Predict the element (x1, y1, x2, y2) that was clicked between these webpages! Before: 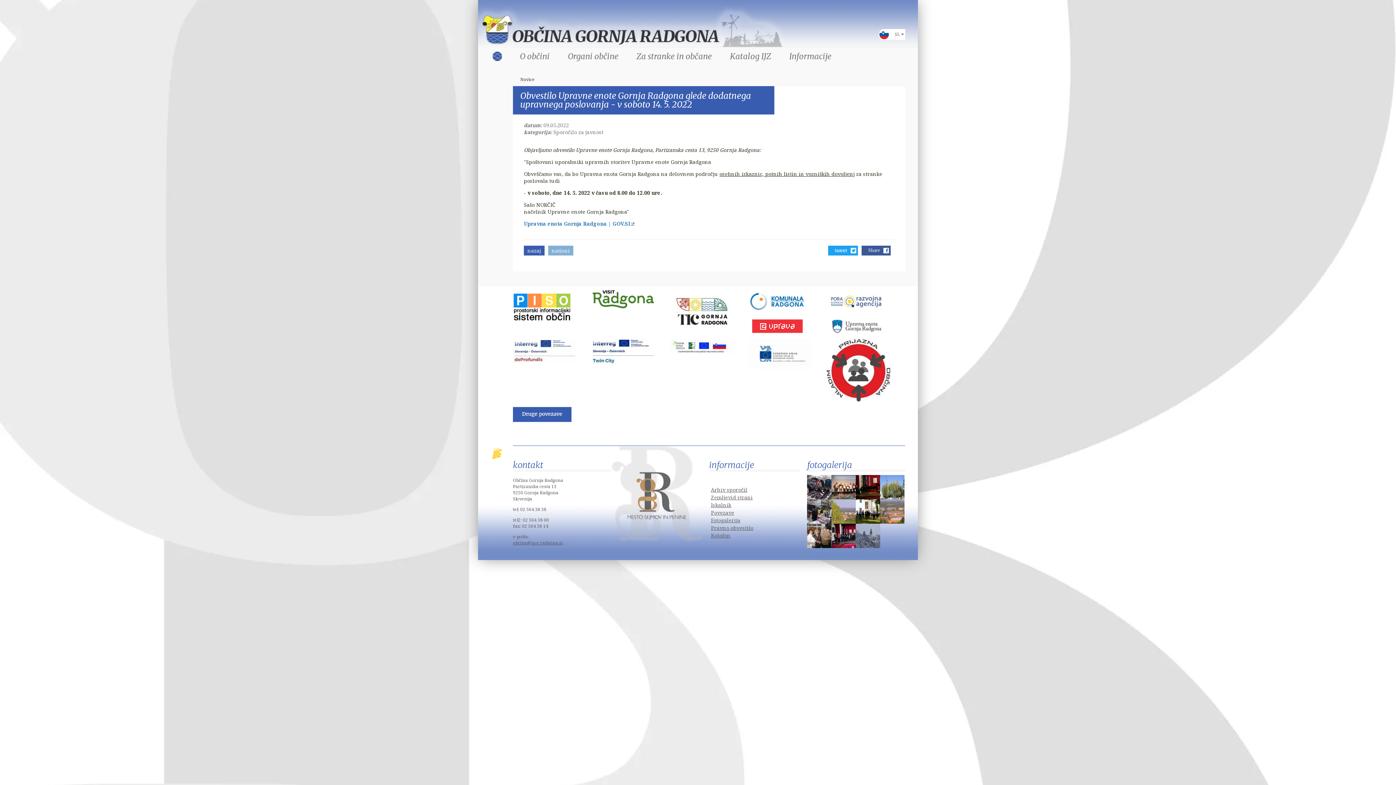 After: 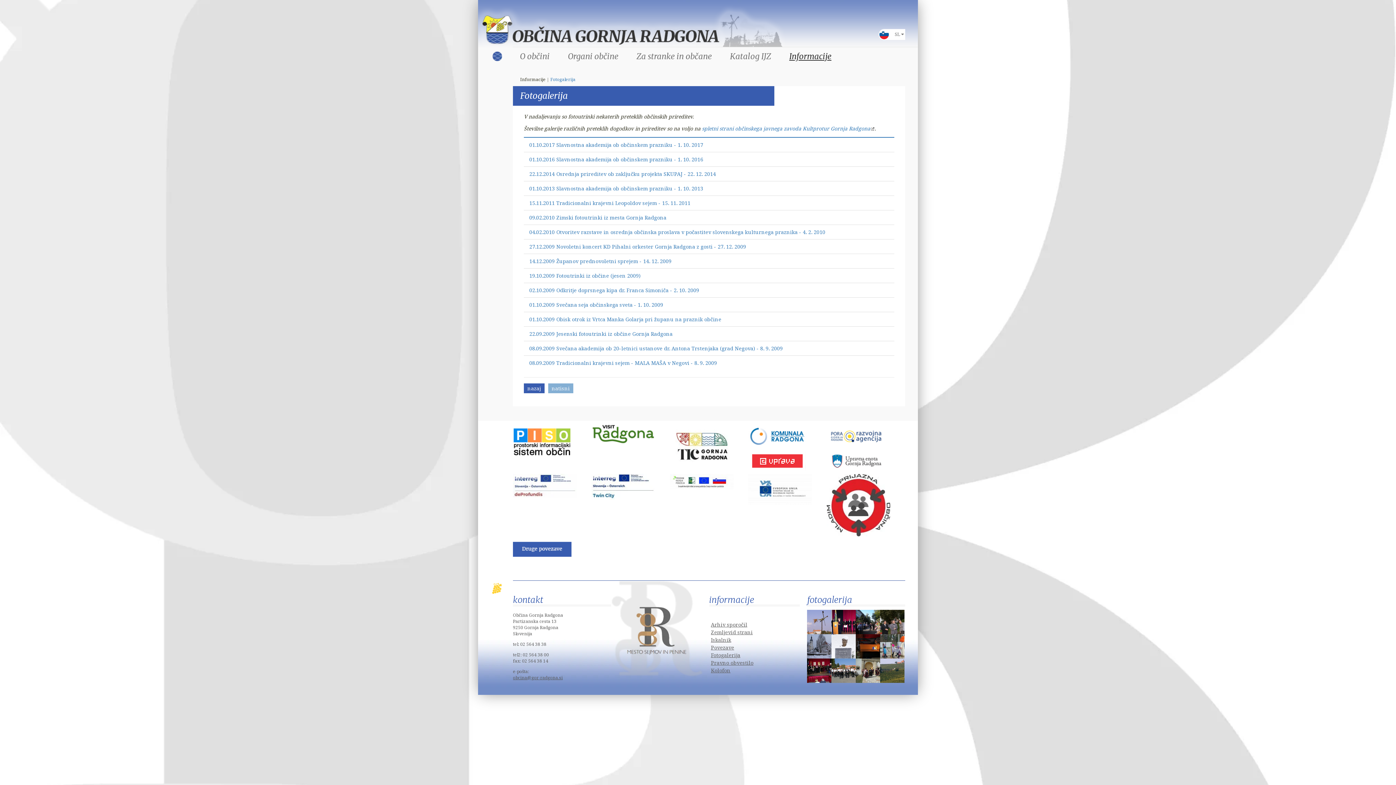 Action: bbox: (807, 495, 839, 500)